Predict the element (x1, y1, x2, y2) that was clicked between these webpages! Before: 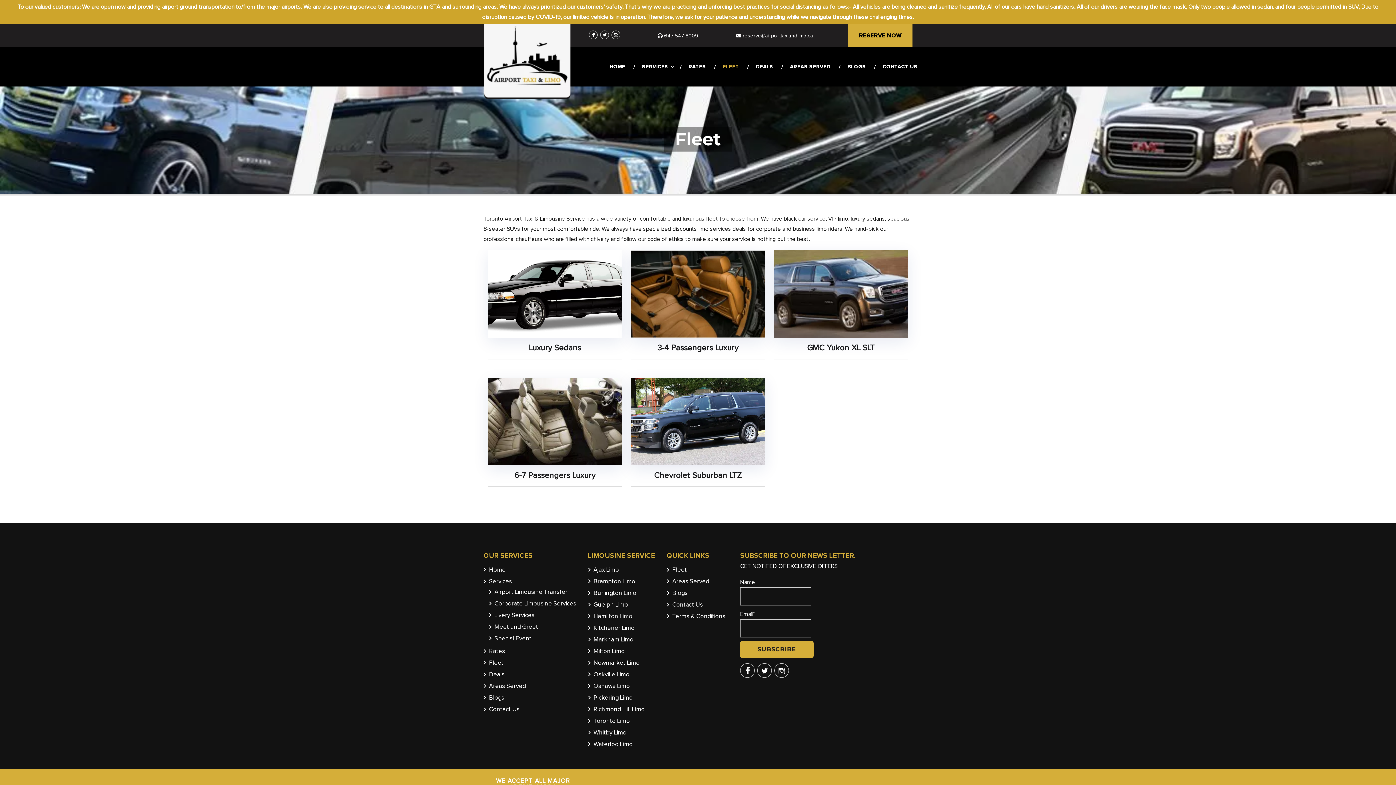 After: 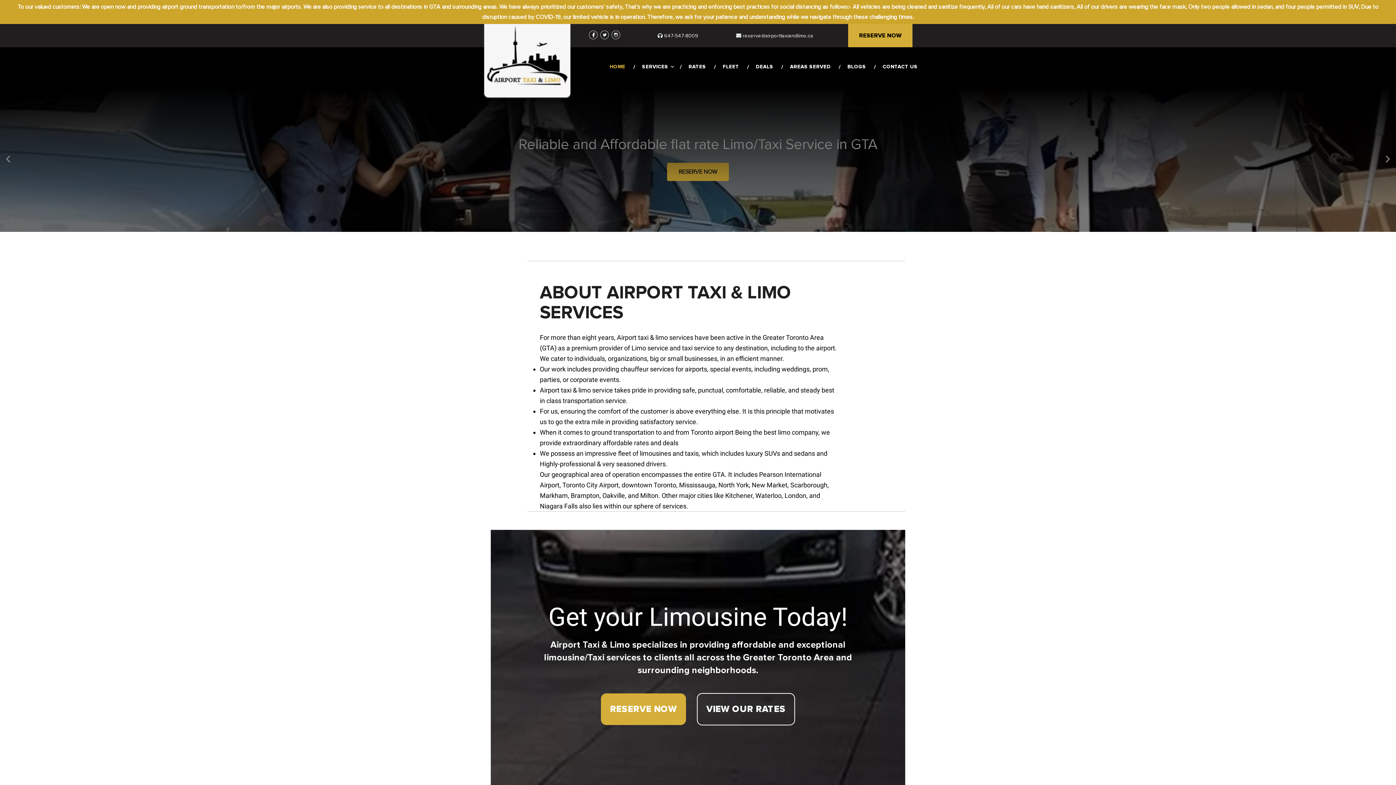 Action: bbox: (483, 11, 570, 98)